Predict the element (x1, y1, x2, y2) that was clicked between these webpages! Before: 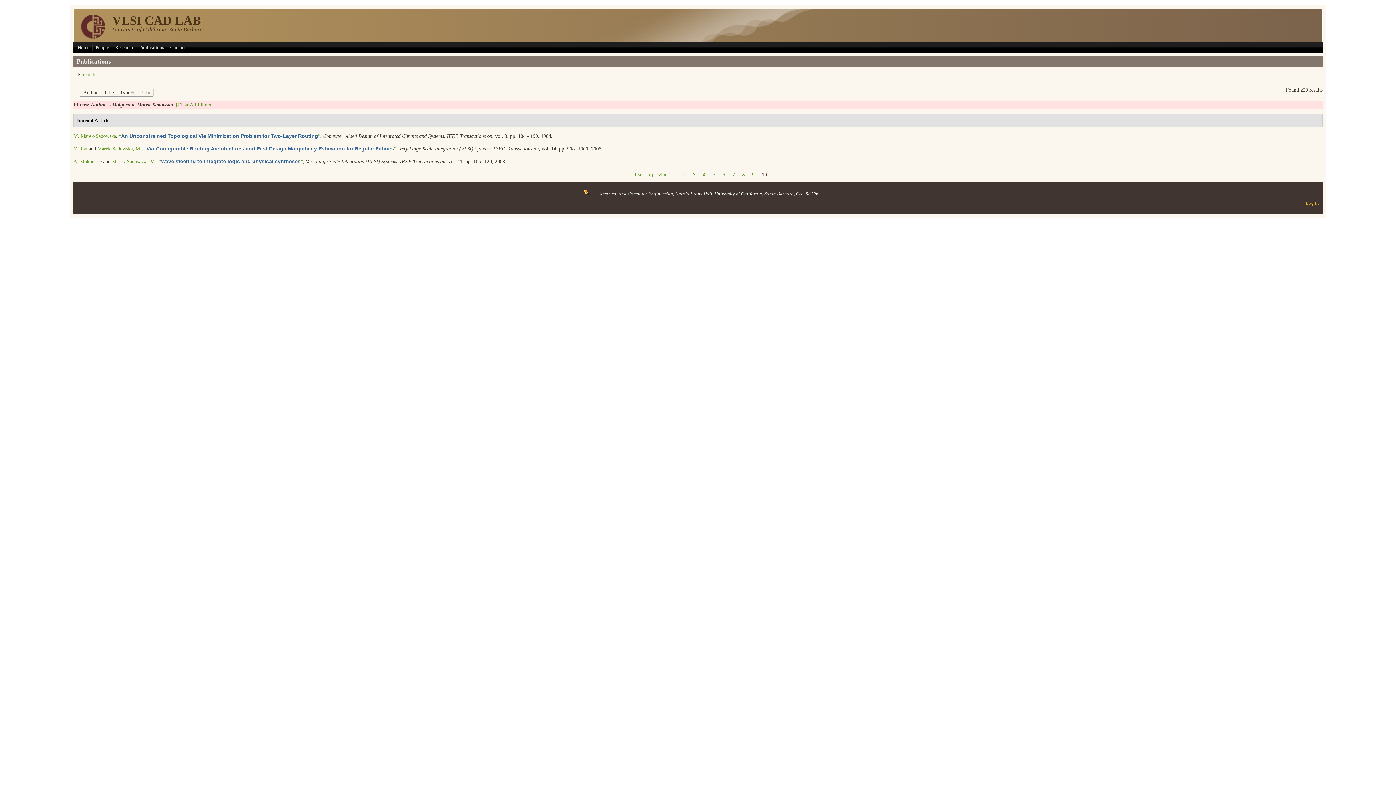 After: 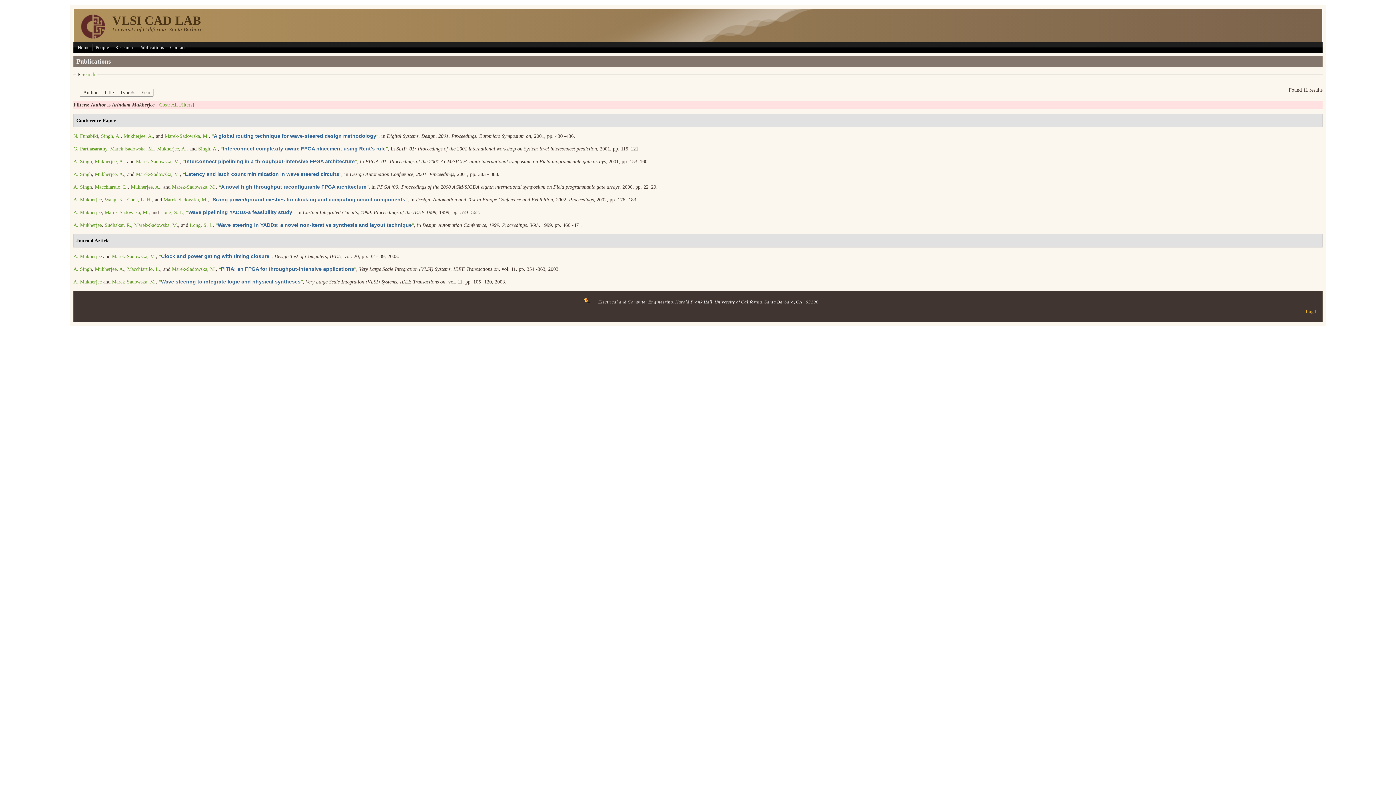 Action: bbox: (73, 158, 101, 164) label: A. Mukherjee